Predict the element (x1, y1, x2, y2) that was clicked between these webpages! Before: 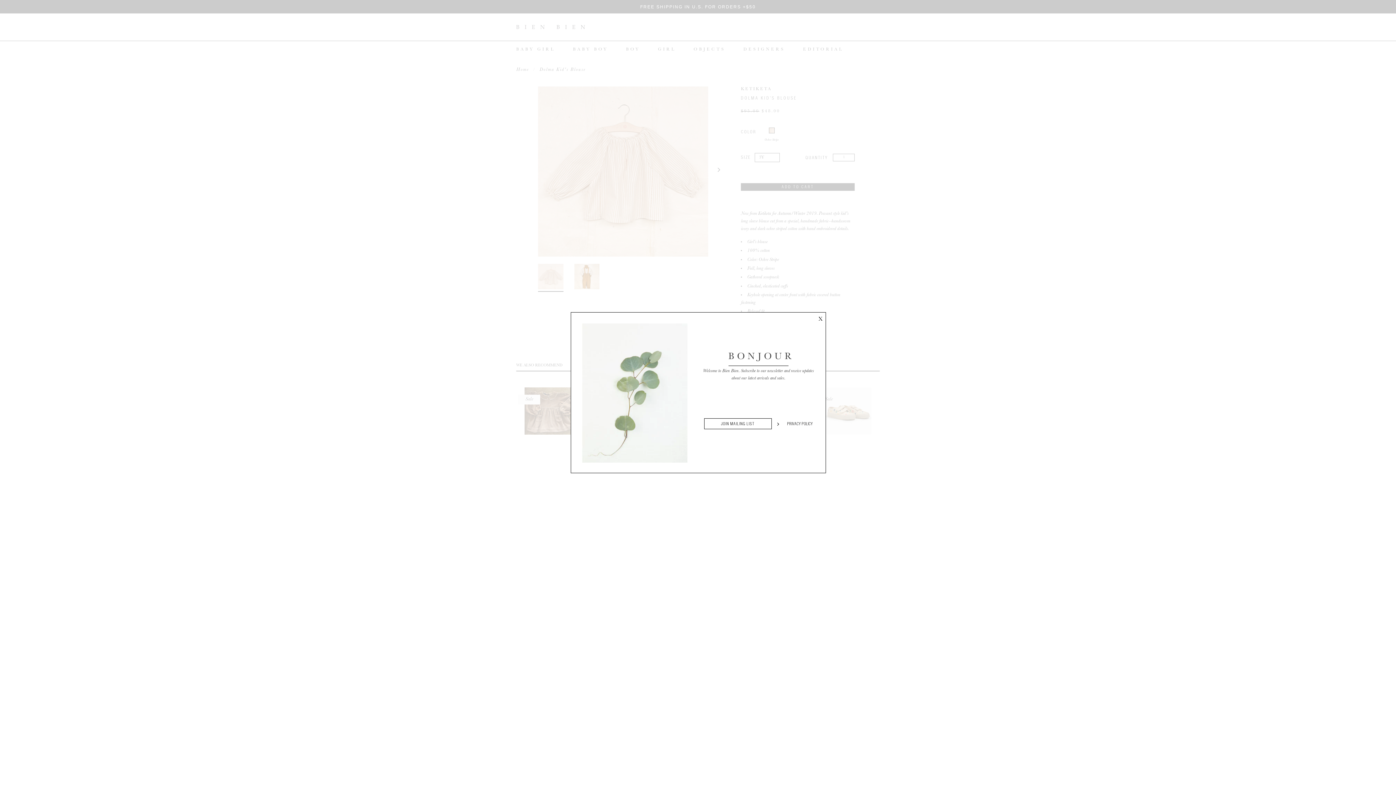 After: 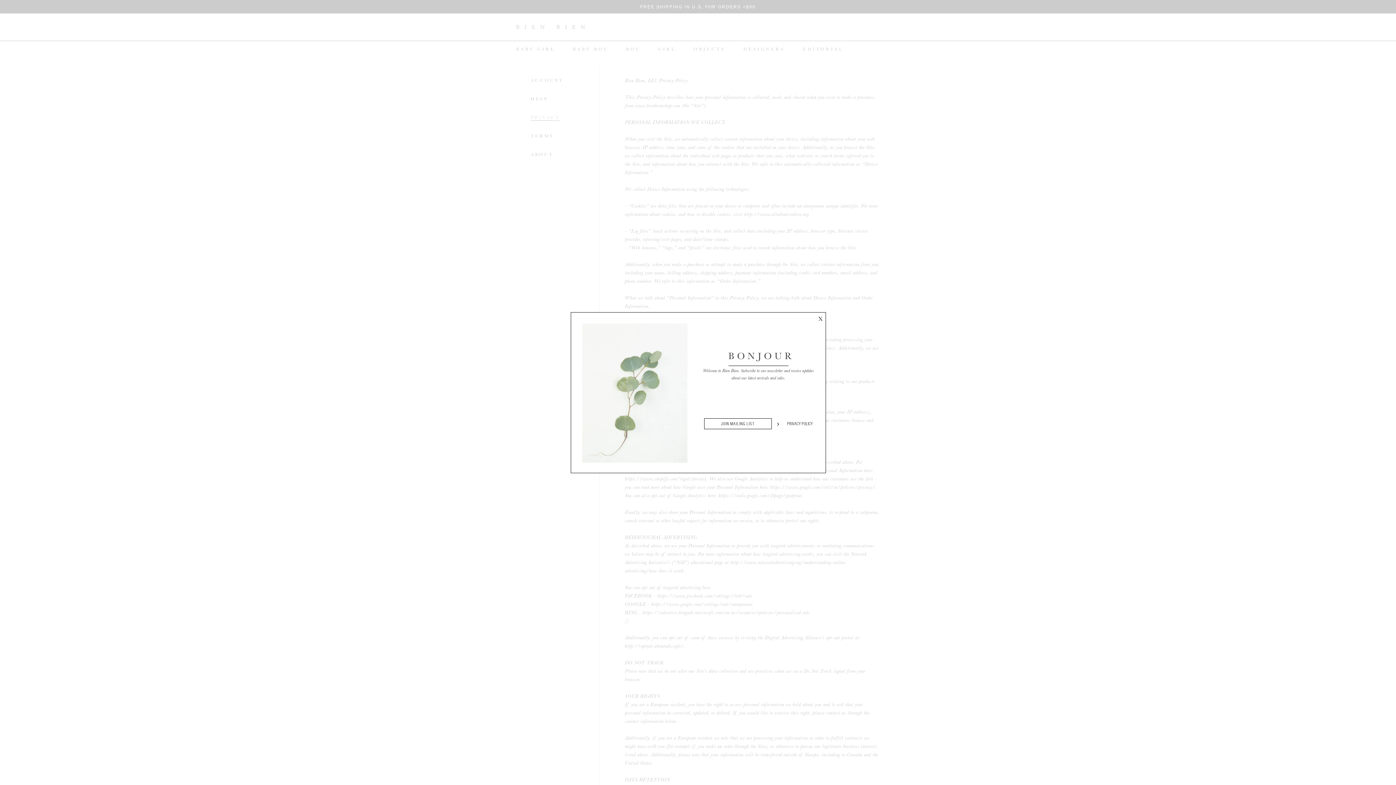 Action: label: PRIVACY POLICY bbox: (787, 421, 813, 427)